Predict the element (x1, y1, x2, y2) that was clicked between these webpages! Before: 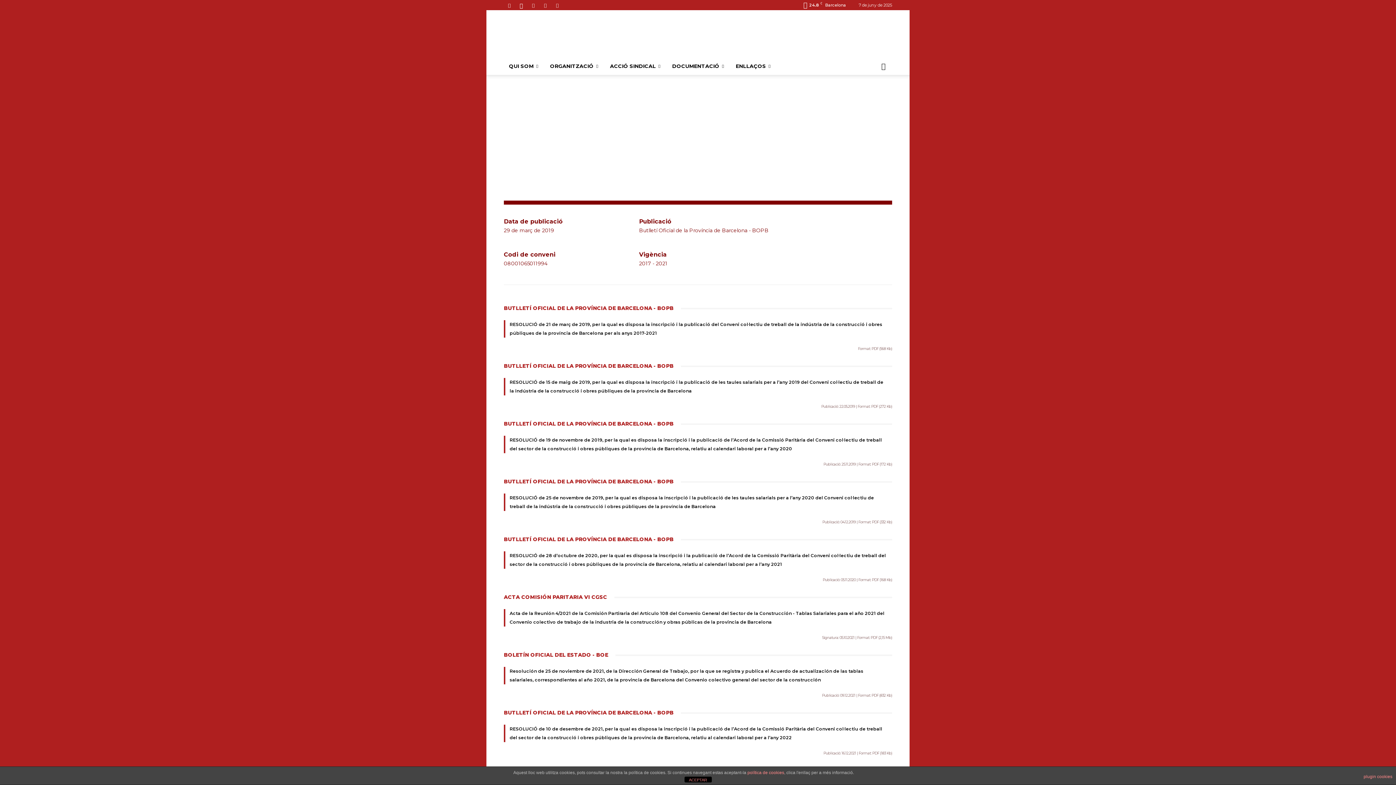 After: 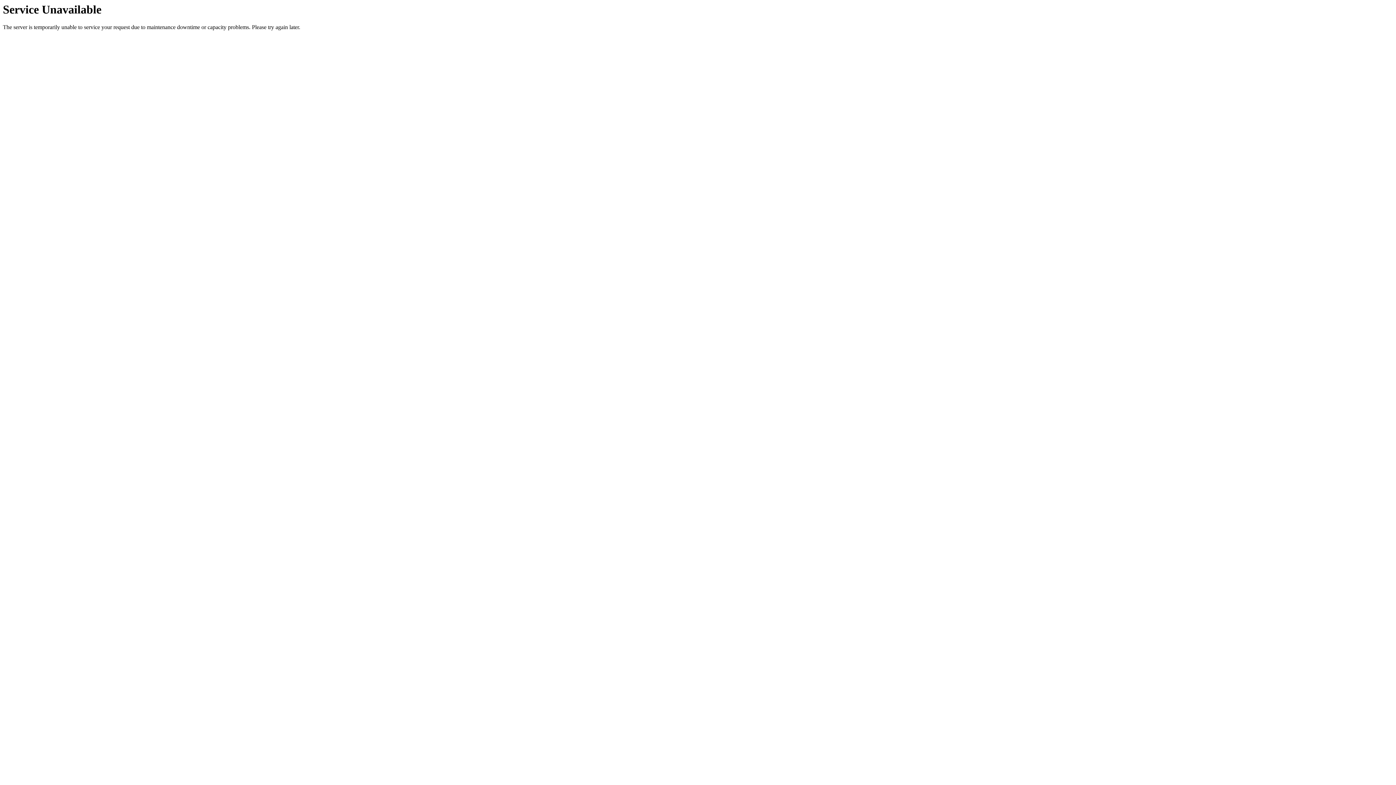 Action: bbox: (504, 493, 892, 511) label: RESOLUCIÓ de 25 de novembre de 2019, per la qual es disposa la inscripció i la publicació de les taules salarials per a l’any 2020 del Conveni col·lectiu de treball de la indústria de la construcció i obres públiques de la província de Barcelona